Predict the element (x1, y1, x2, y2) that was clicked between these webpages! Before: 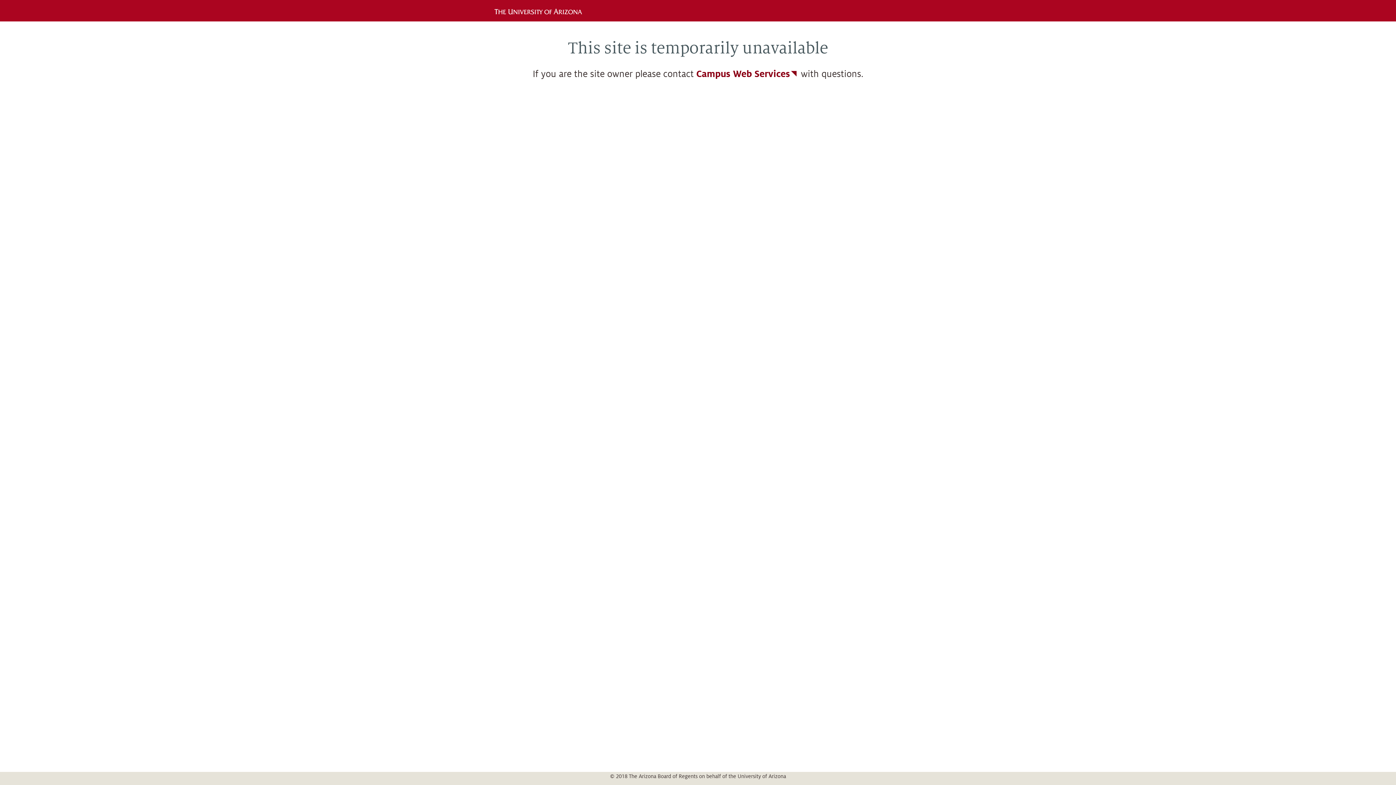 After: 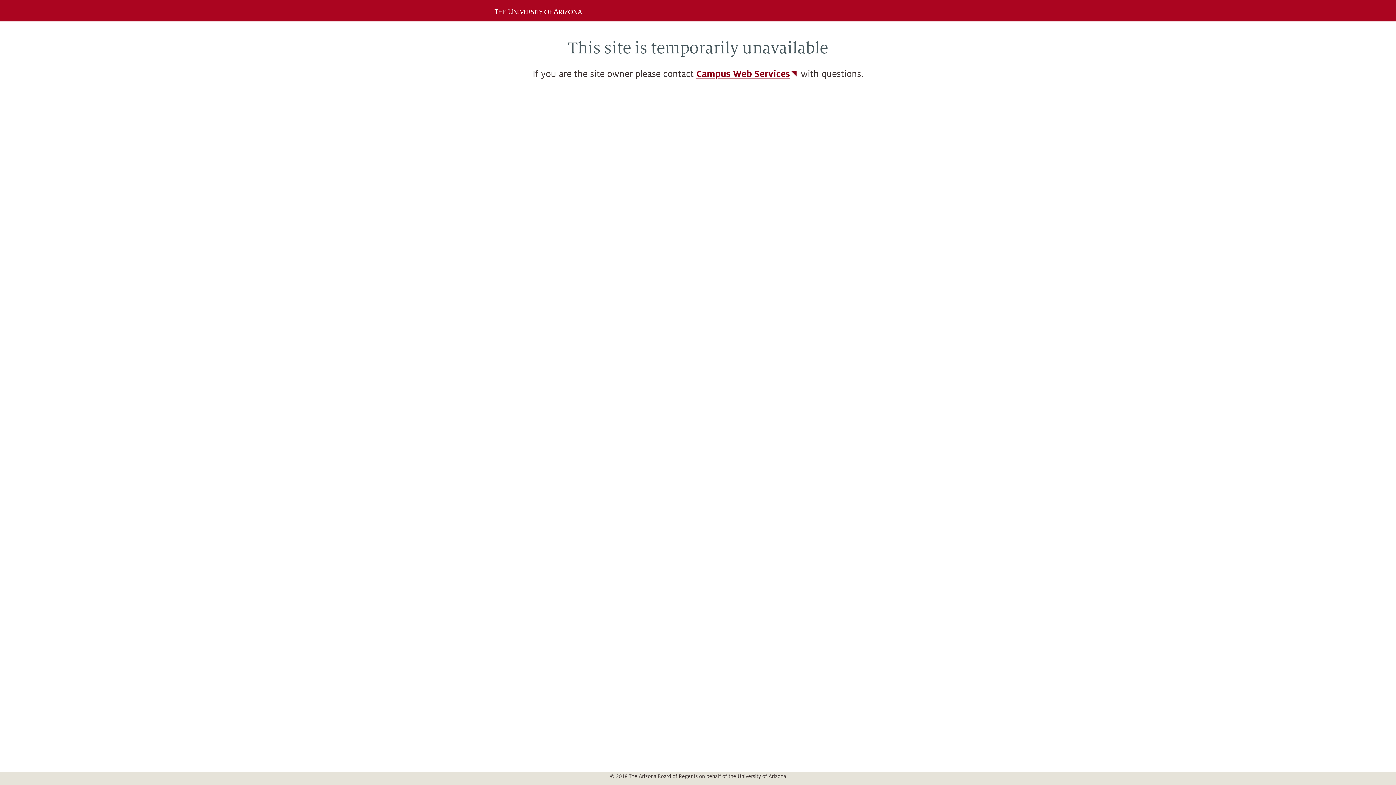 Action: bbox: (696, 69, 798, 79) label: Campus Web Services